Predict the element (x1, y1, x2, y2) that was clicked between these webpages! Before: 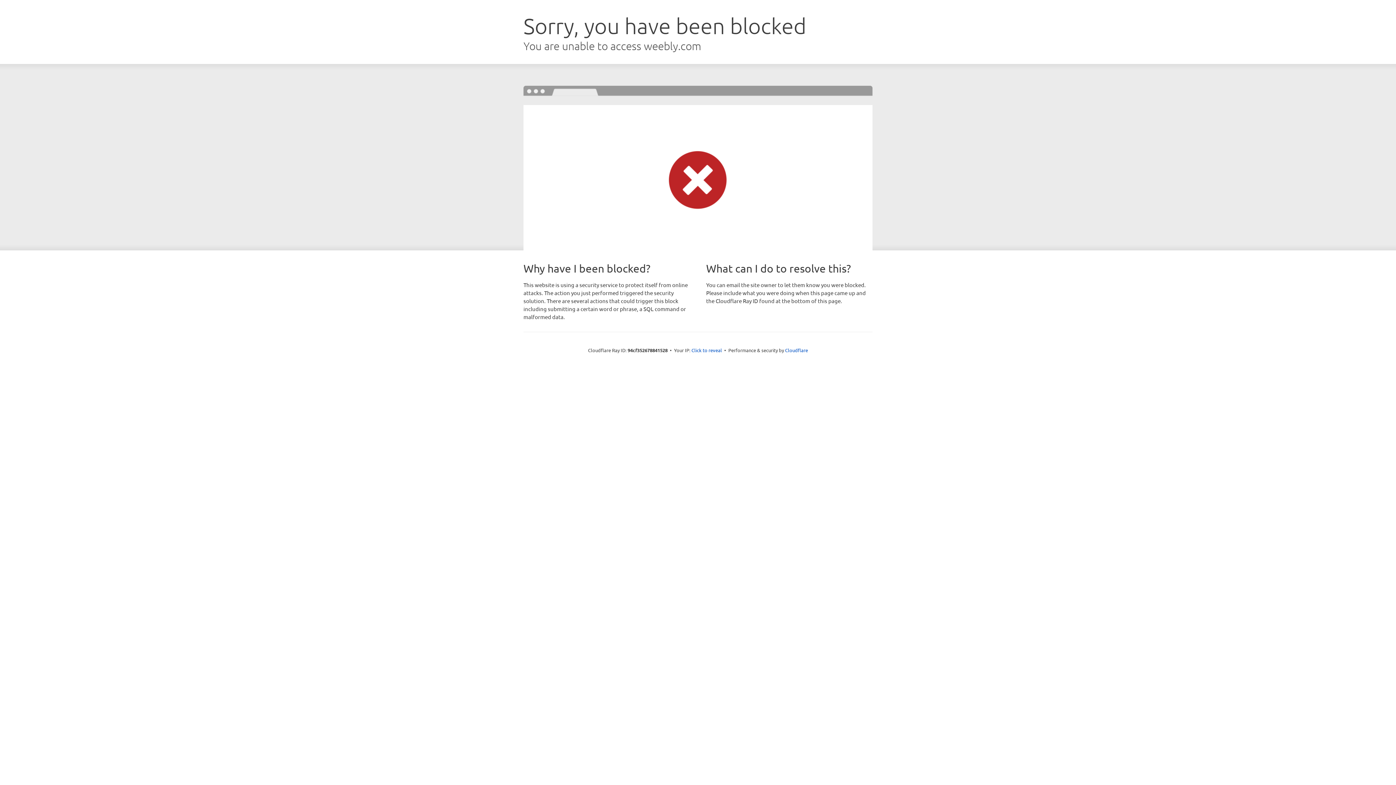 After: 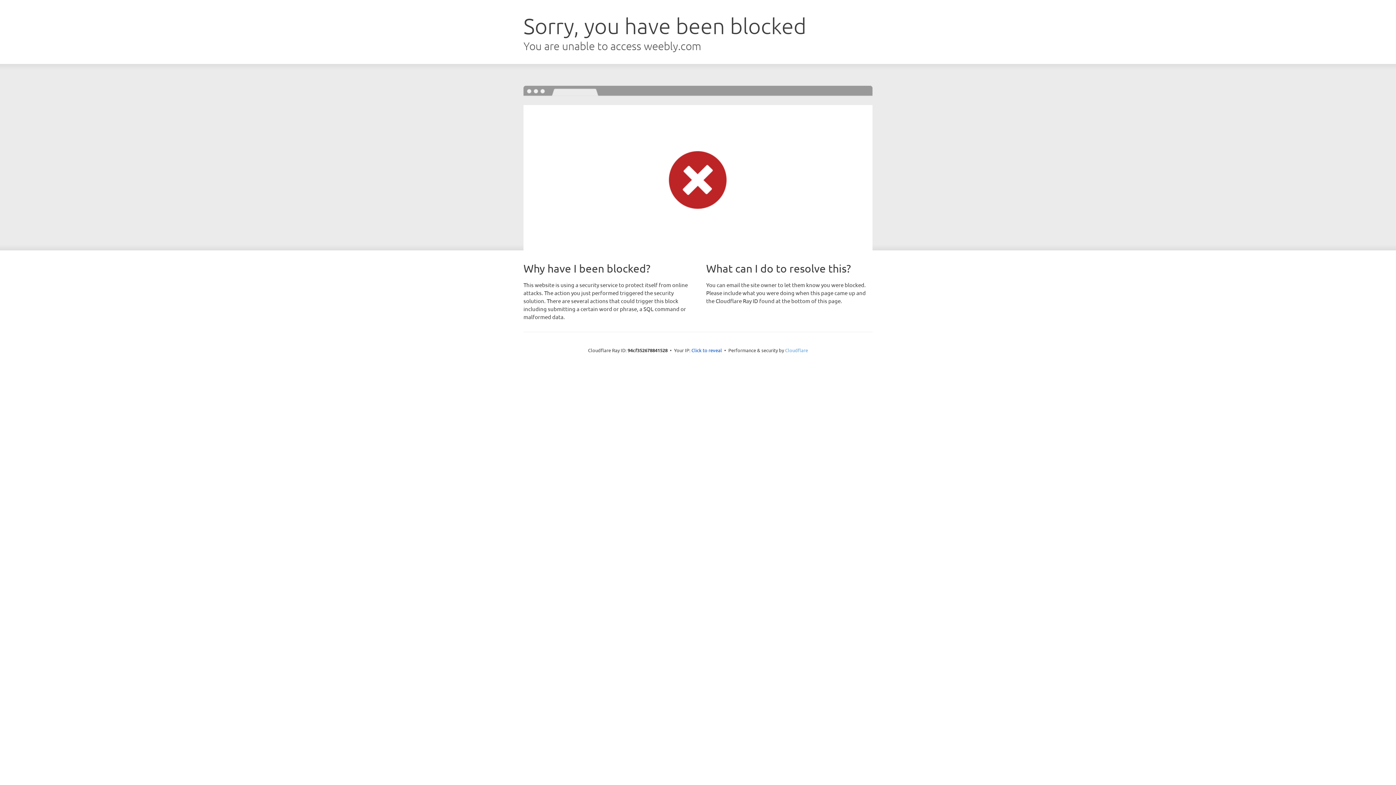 Action: bbox: (785, 347, 808, 353) label: Cloudflare